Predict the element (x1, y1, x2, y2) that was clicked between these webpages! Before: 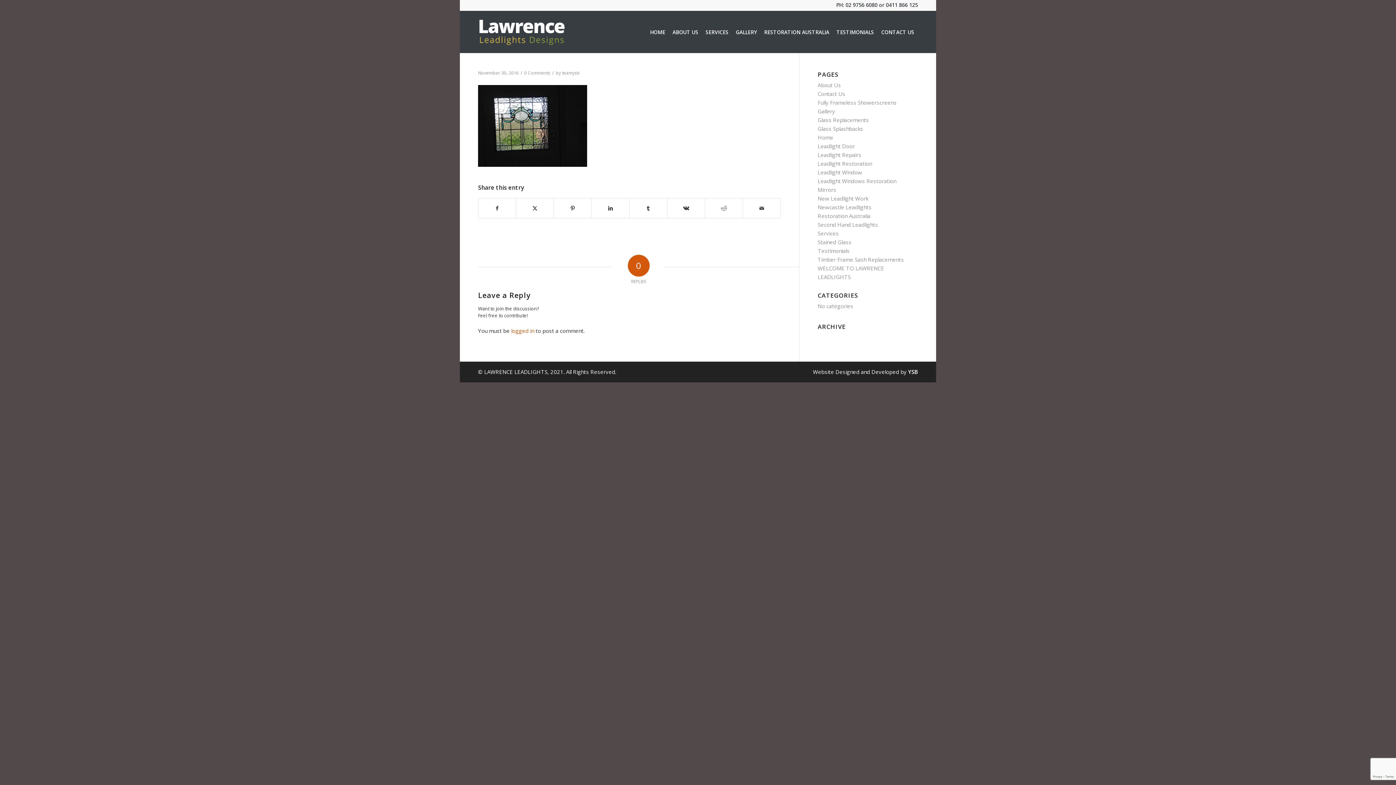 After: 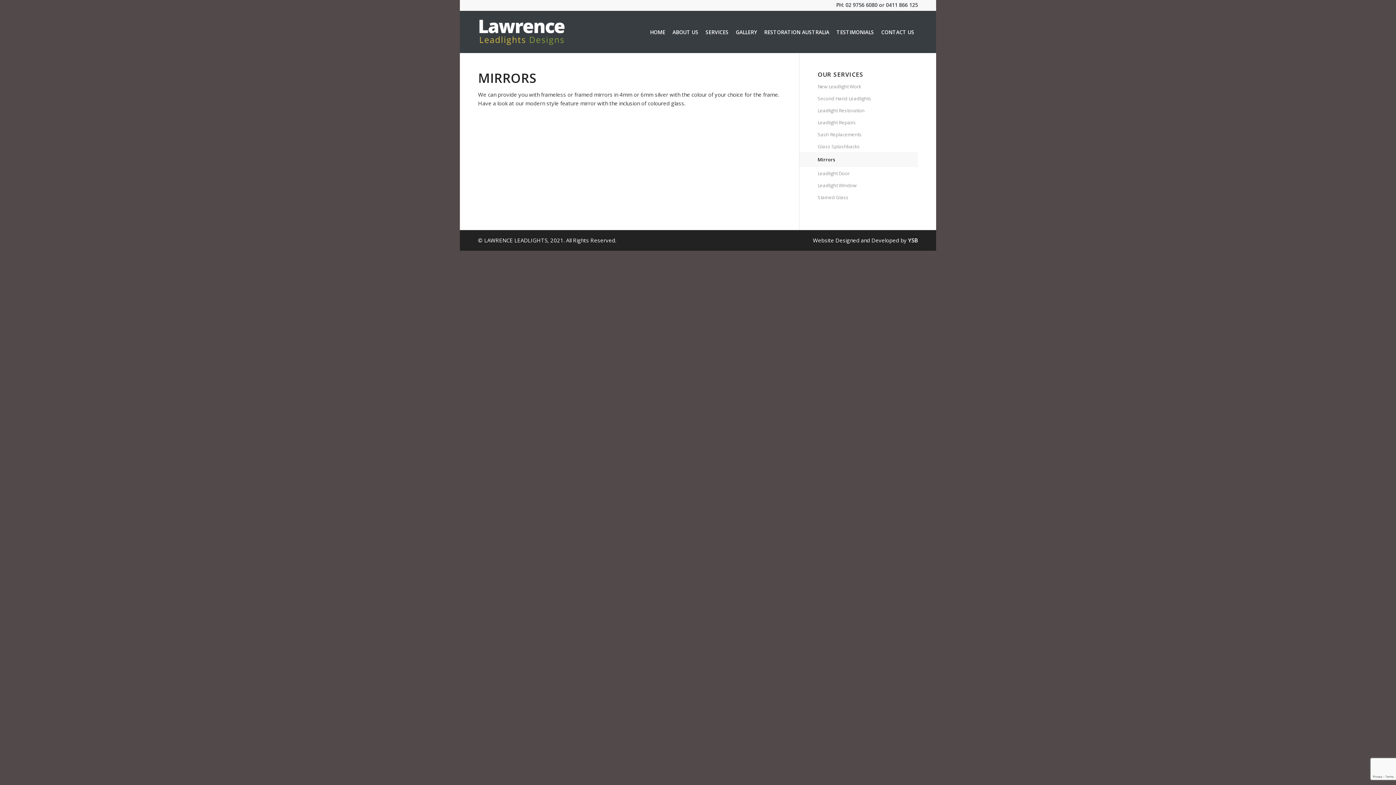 Action: bbox: (817, 186, 836, 193) label: Mirrors